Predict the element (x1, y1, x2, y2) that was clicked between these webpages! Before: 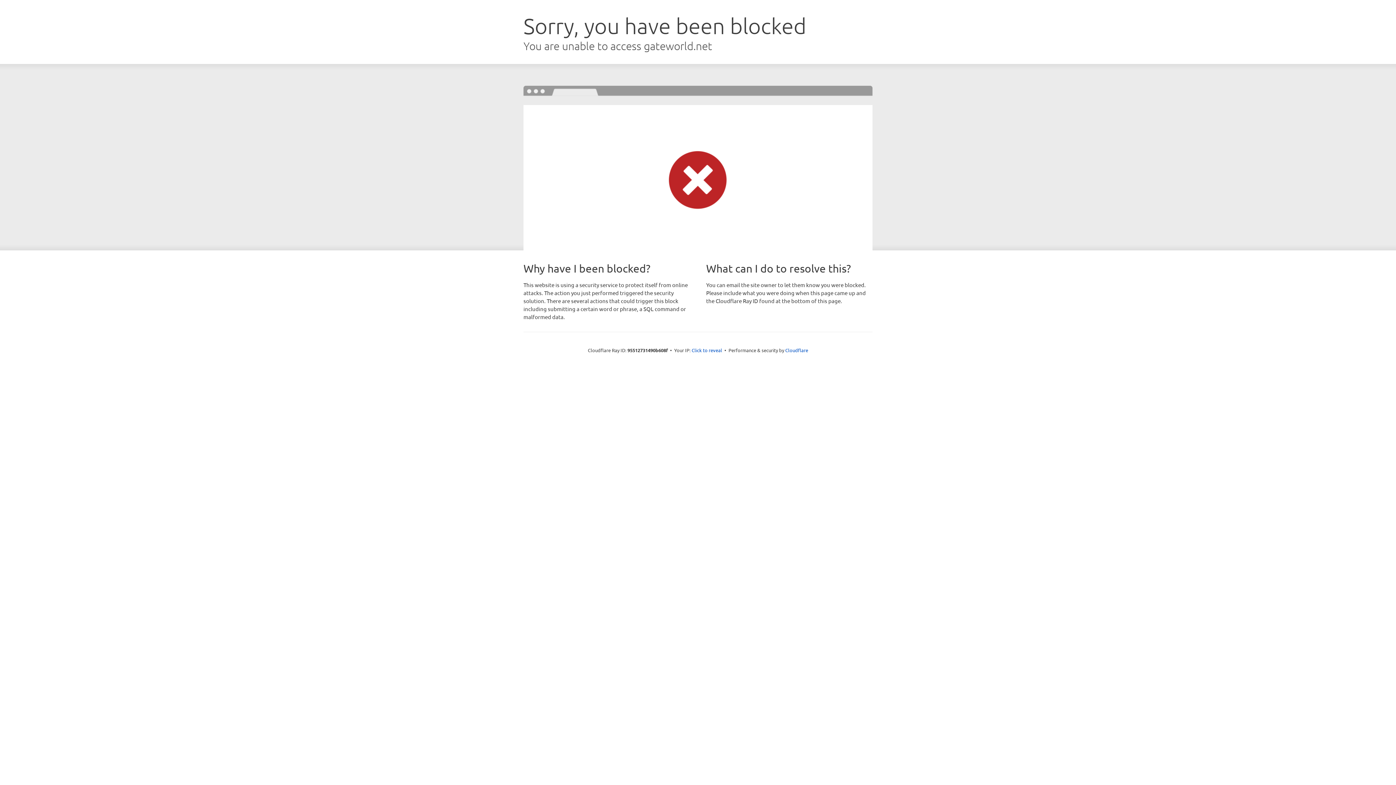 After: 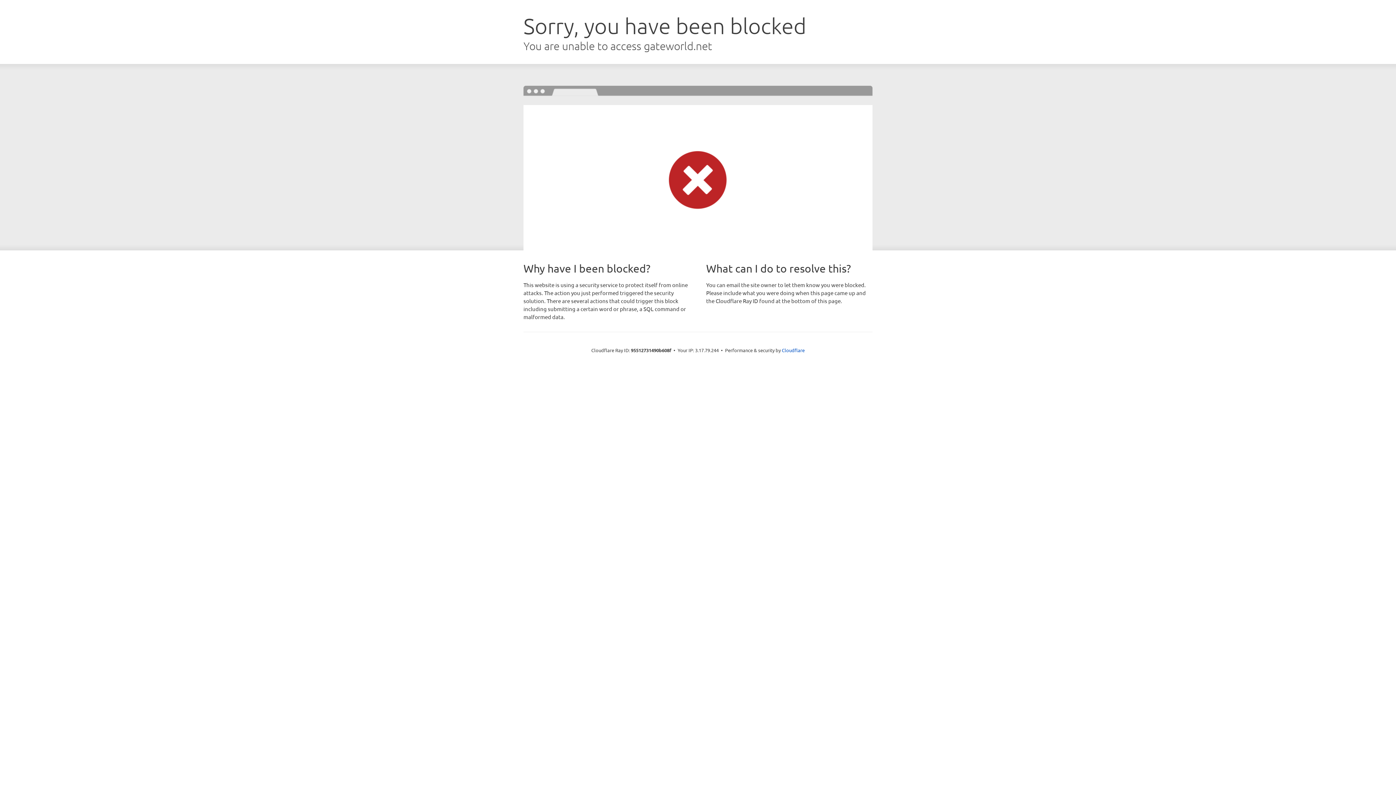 Action: label: Click to reveal bbox: (691, 346, 722, 353)